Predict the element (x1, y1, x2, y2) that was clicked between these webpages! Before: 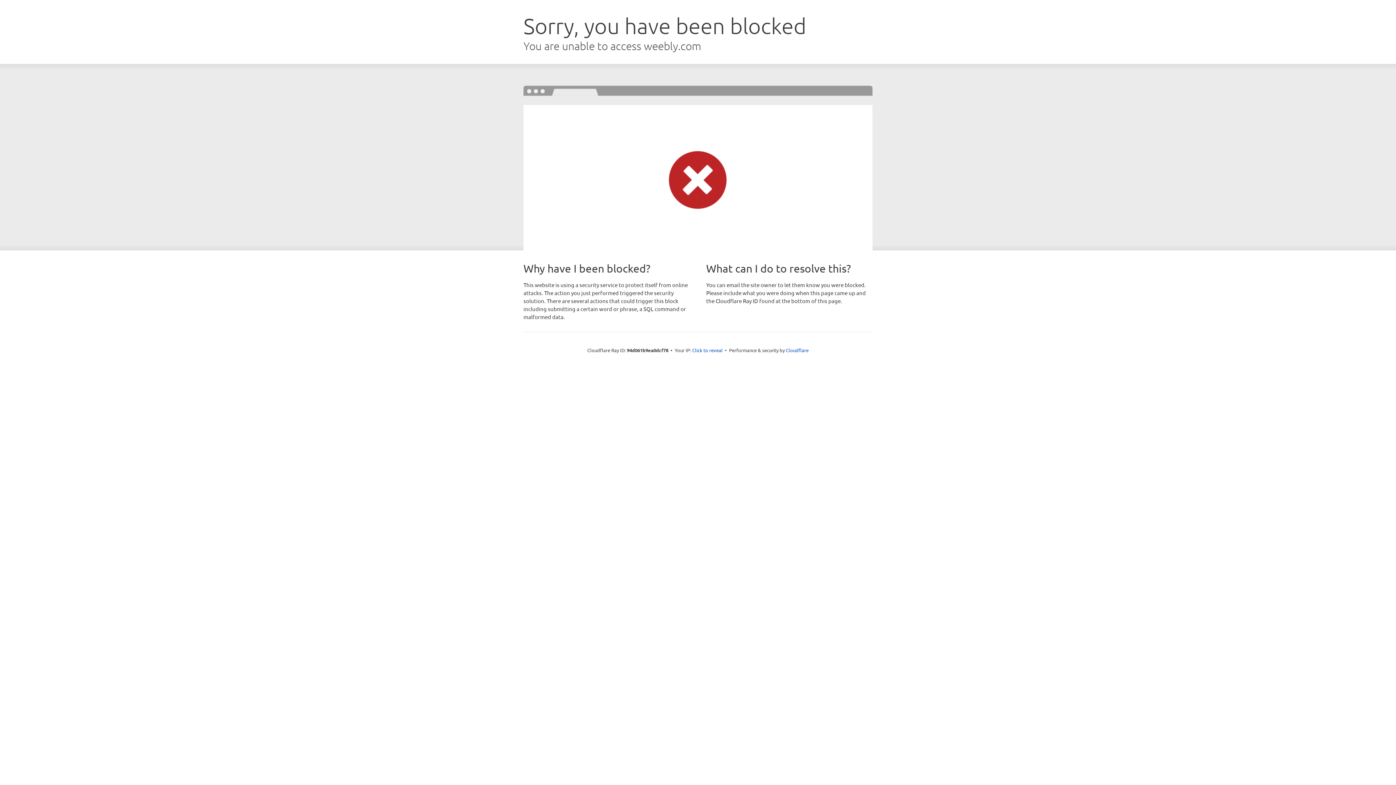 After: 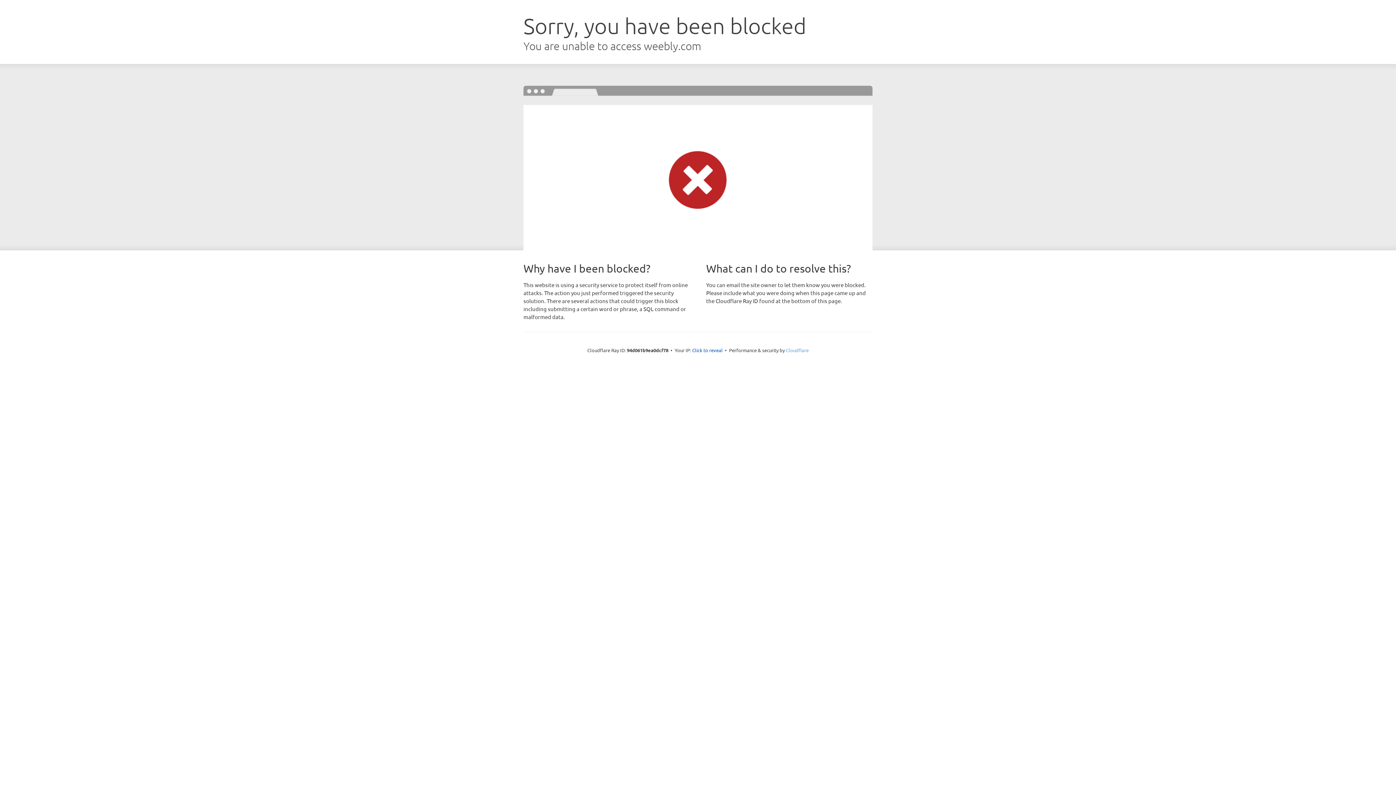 Action: bbox: (786, 347, 808, 353) label: Cloudflare